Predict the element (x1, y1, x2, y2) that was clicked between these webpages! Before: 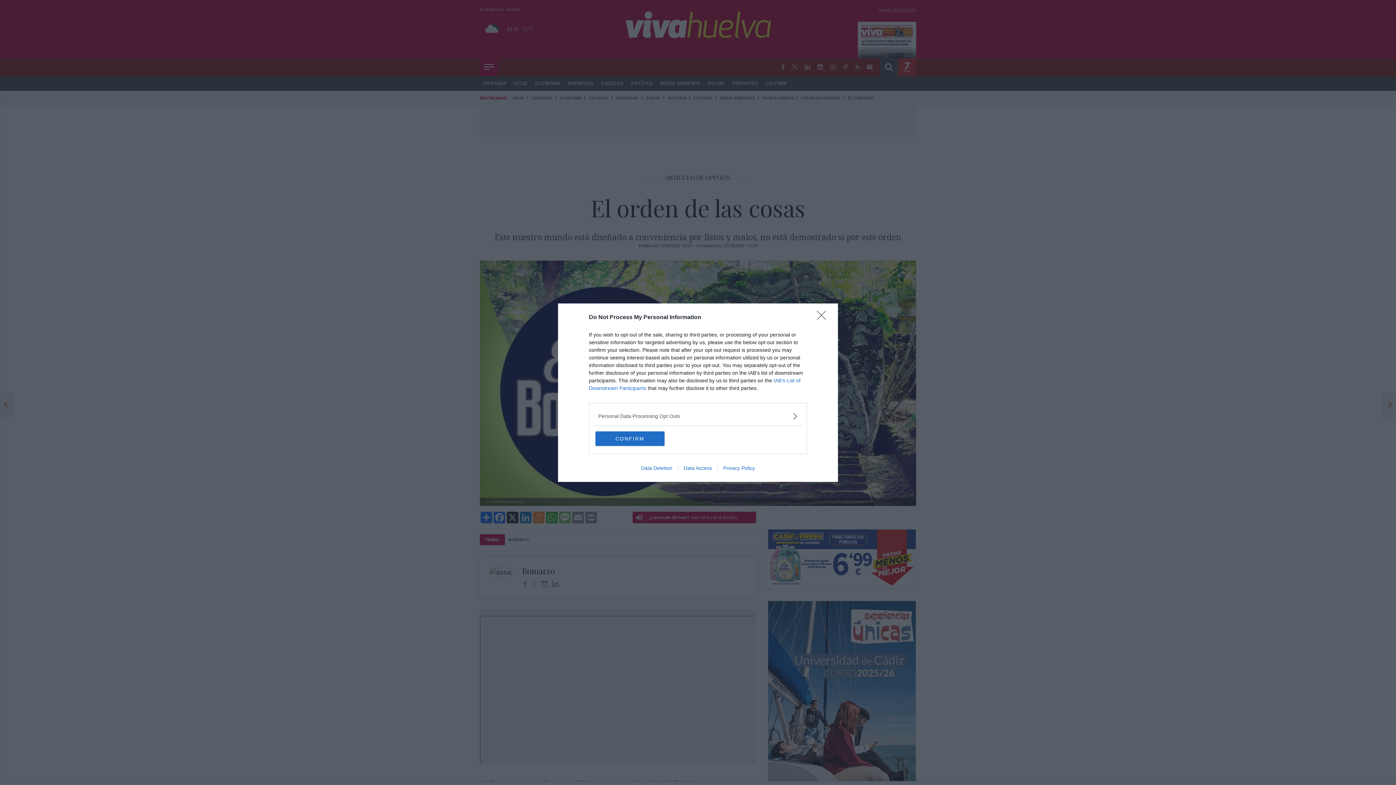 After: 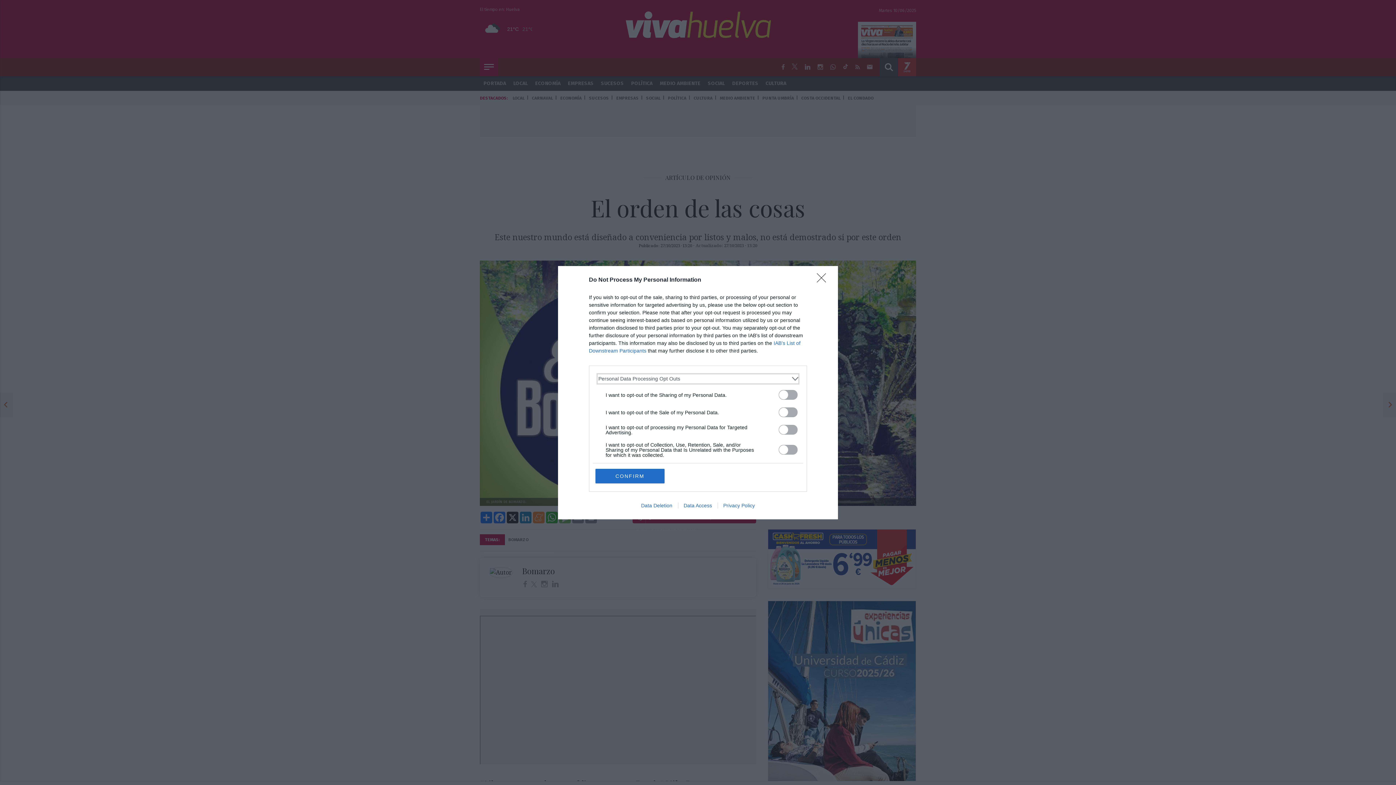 Action: bbox: (598, 412, 797, 420) label: Opt-Outs